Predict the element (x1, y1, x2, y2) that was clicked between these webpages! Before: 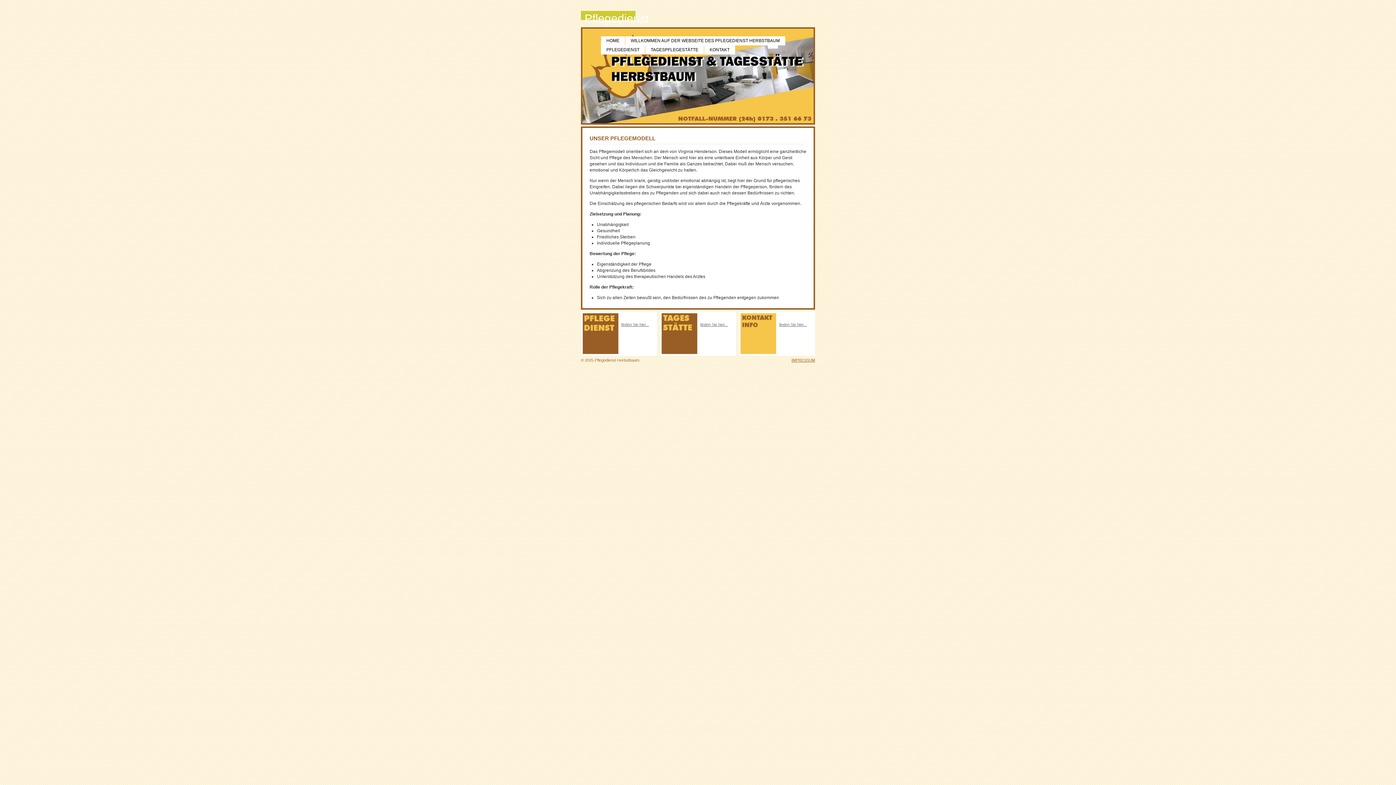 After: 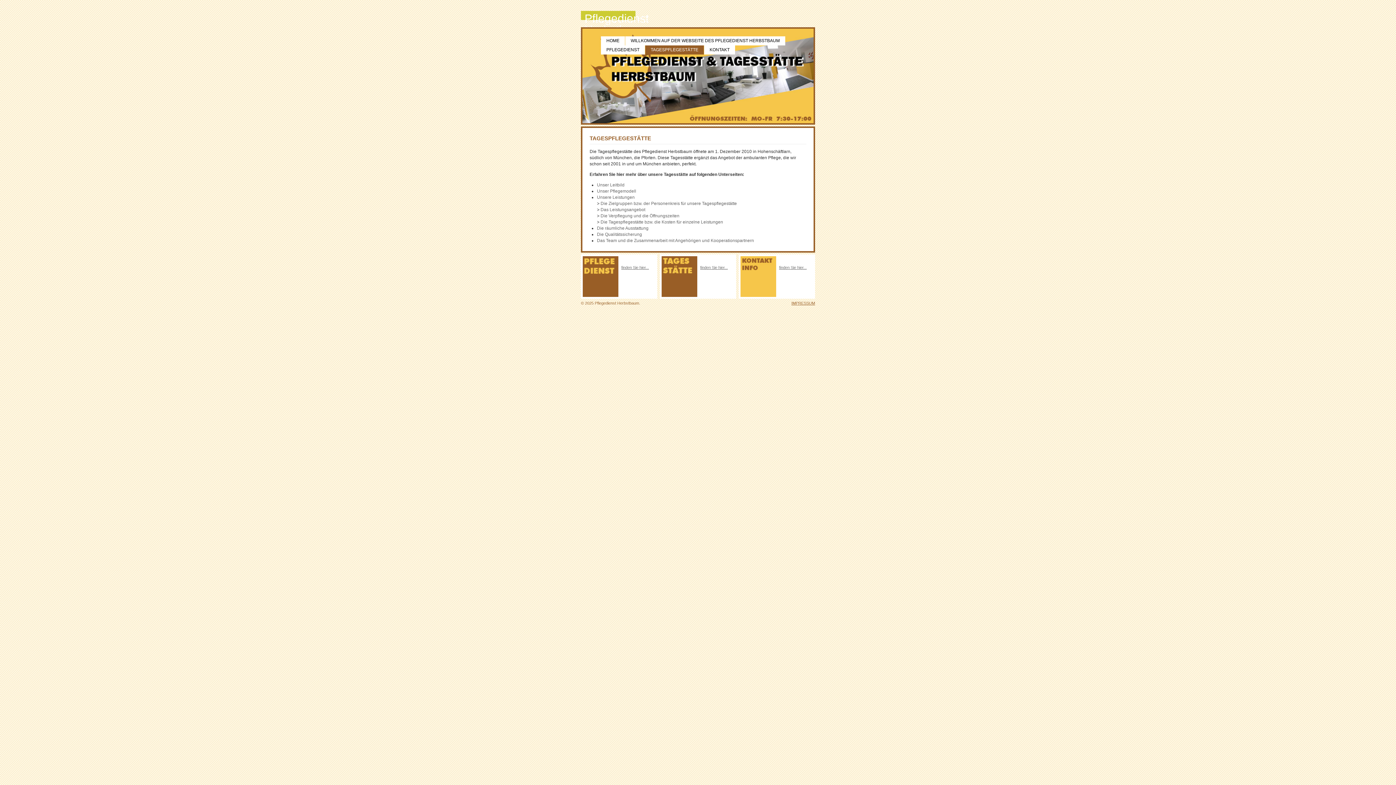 Action: label: TAGESPFLEGESTÄTTE bbox: (645, 45, 704, 54)